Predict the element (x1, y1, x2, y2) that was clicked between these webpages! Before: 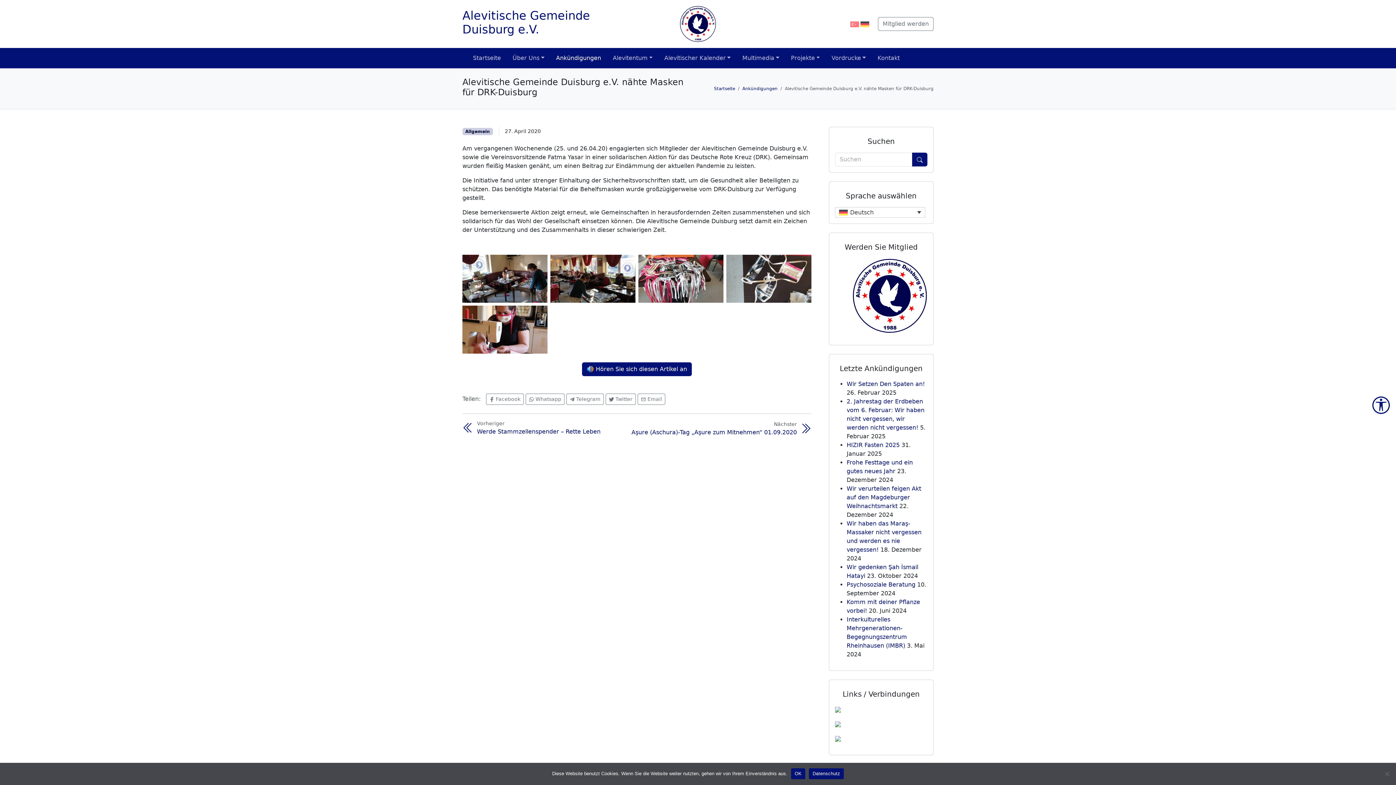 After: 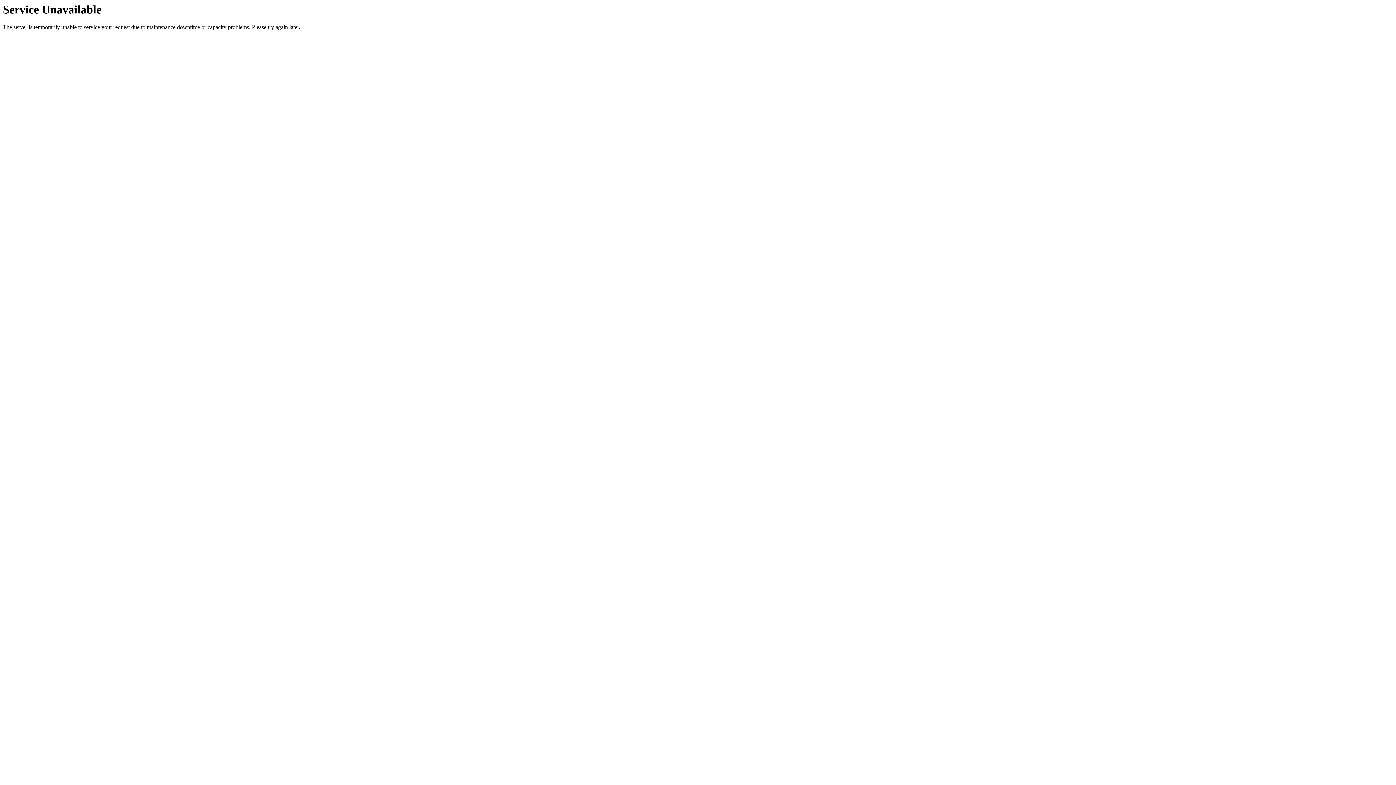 Action: bbox: (878, 17, 933, 30) label: Mitglied werden